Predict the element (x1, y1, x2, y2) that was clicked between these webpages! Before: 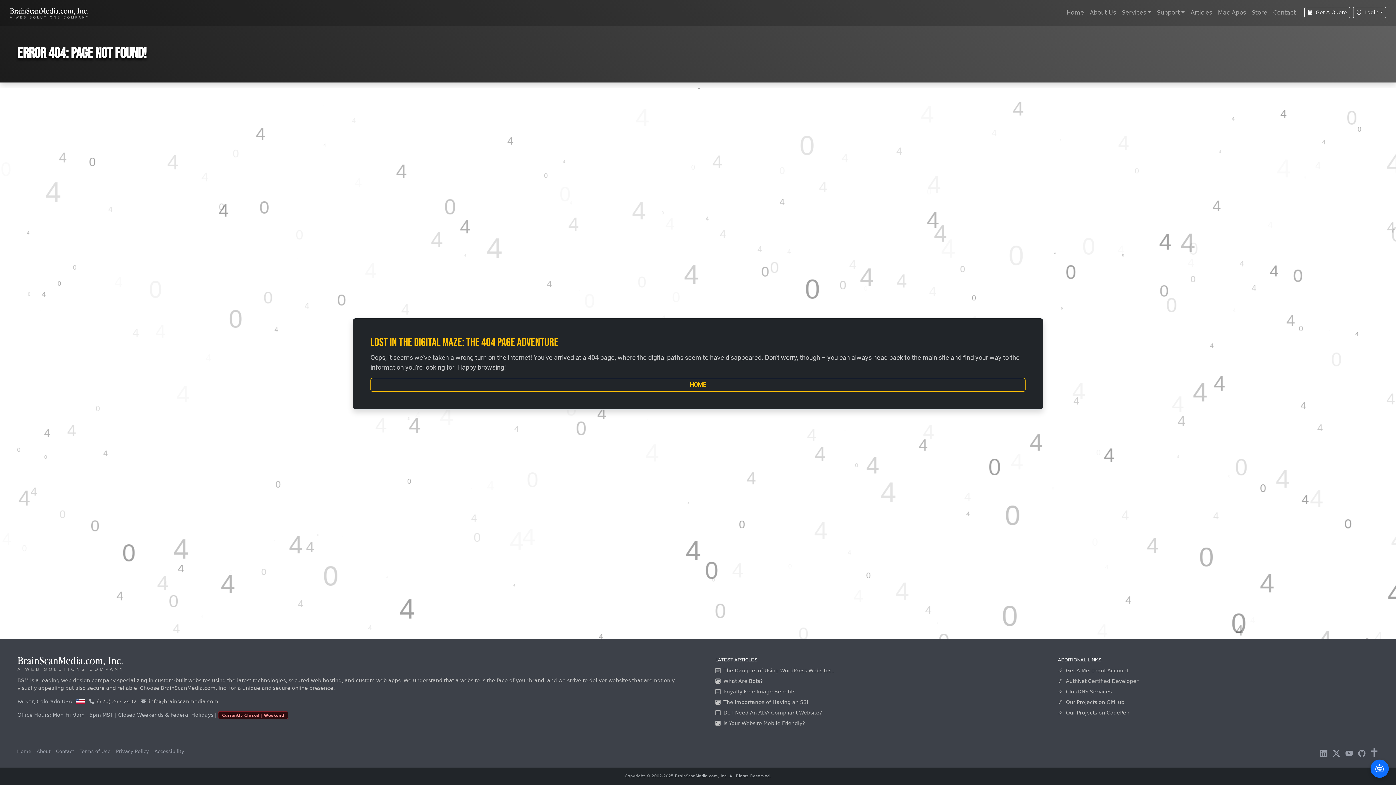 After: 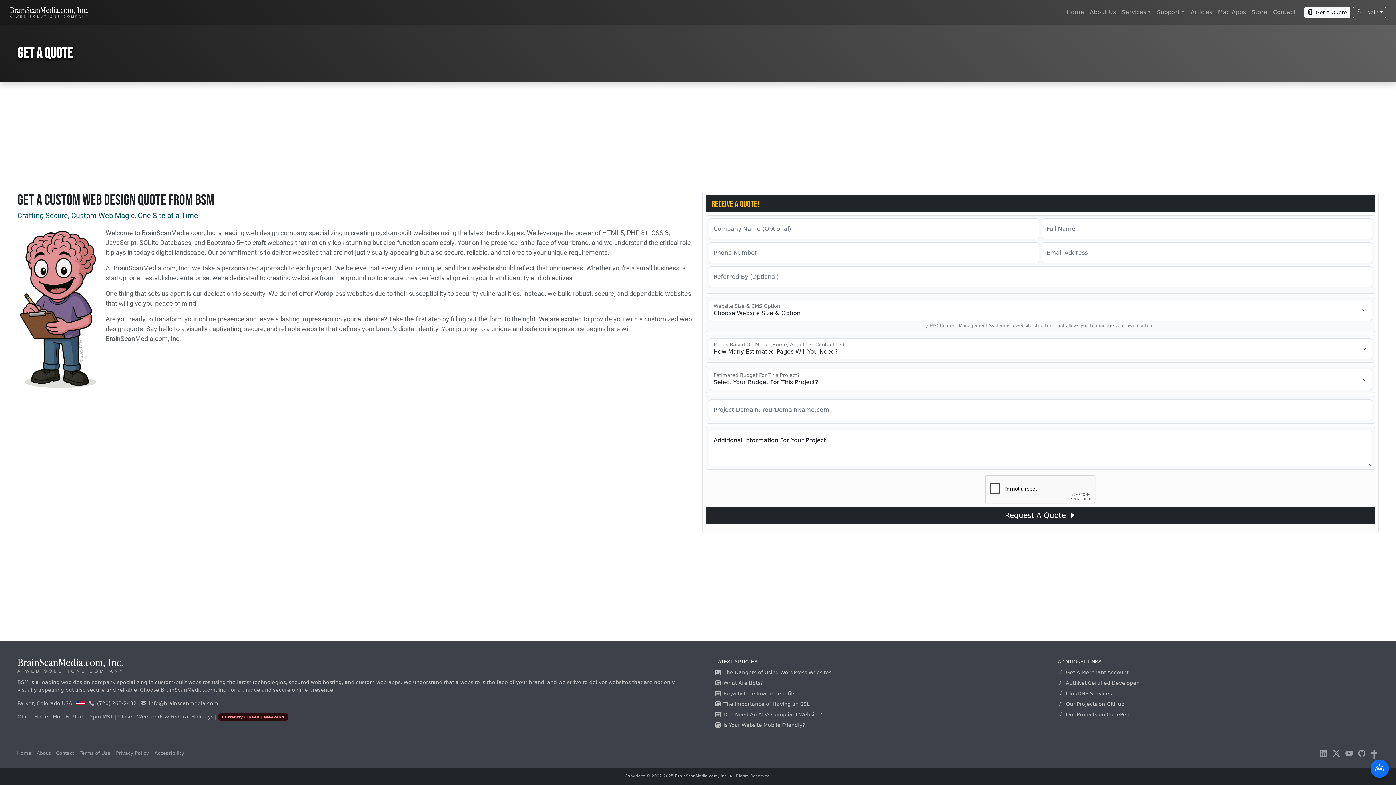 Action: label: Get A Quote bbox: (1304, 7, 1350, 18)